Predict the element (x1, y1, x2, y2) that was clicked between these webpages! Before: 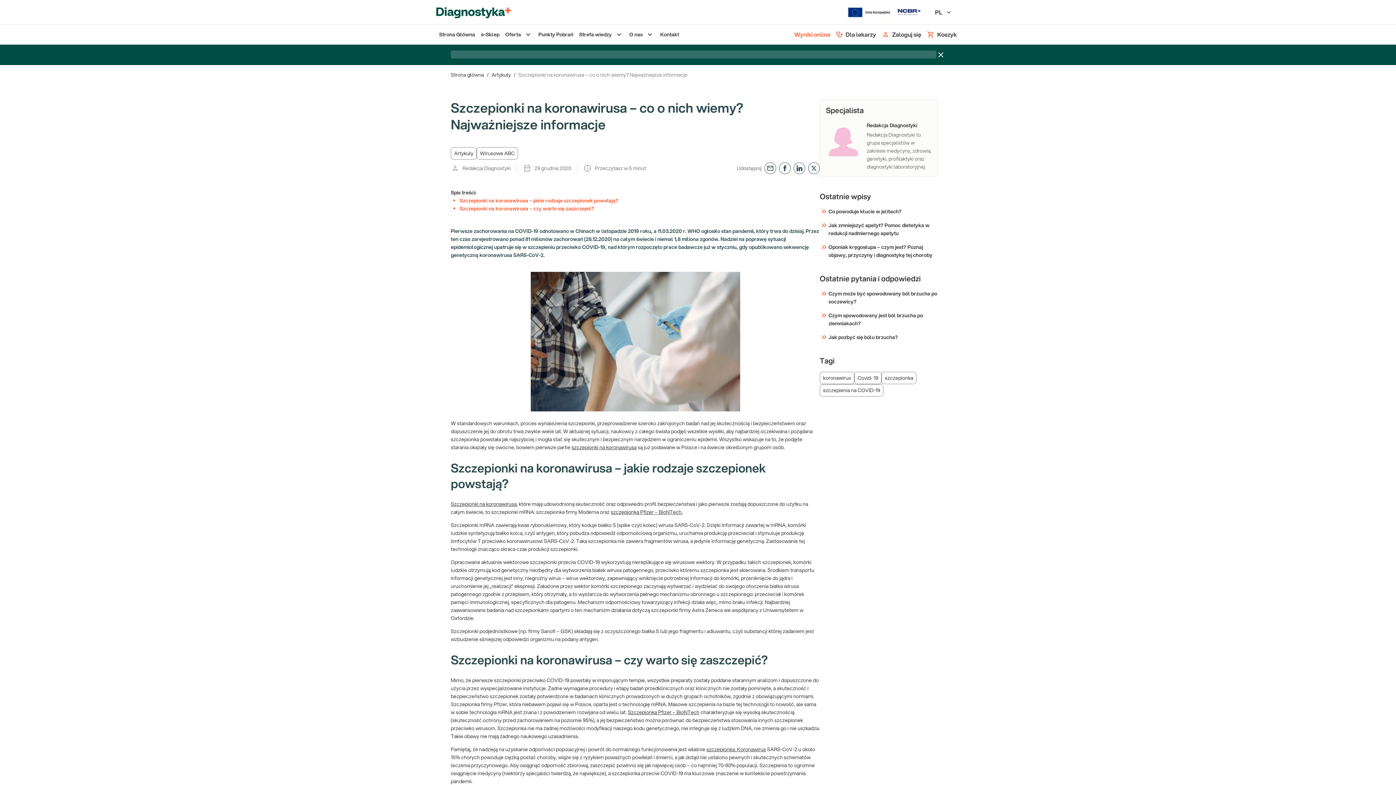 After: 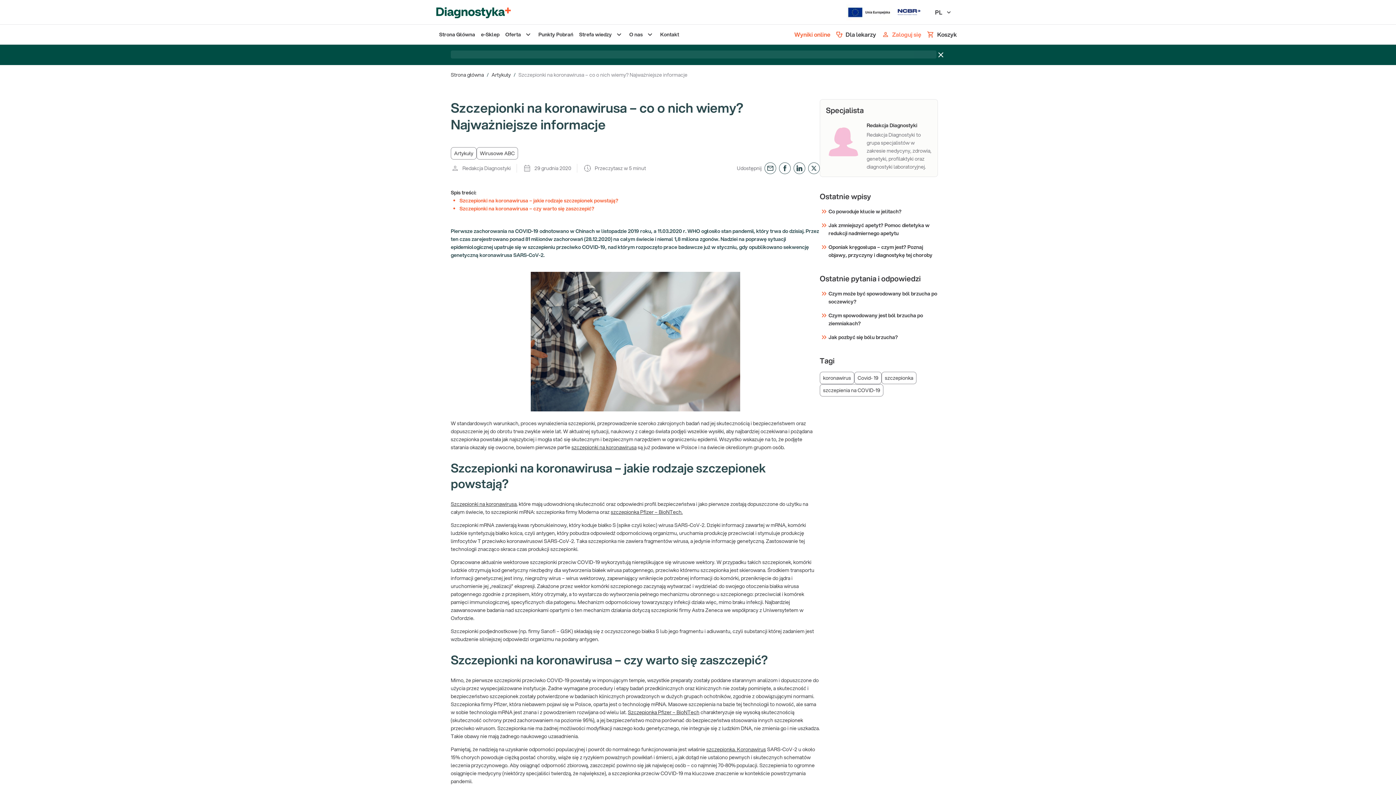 Action: bbox: (879, 24, 924, 44) label: open account popup